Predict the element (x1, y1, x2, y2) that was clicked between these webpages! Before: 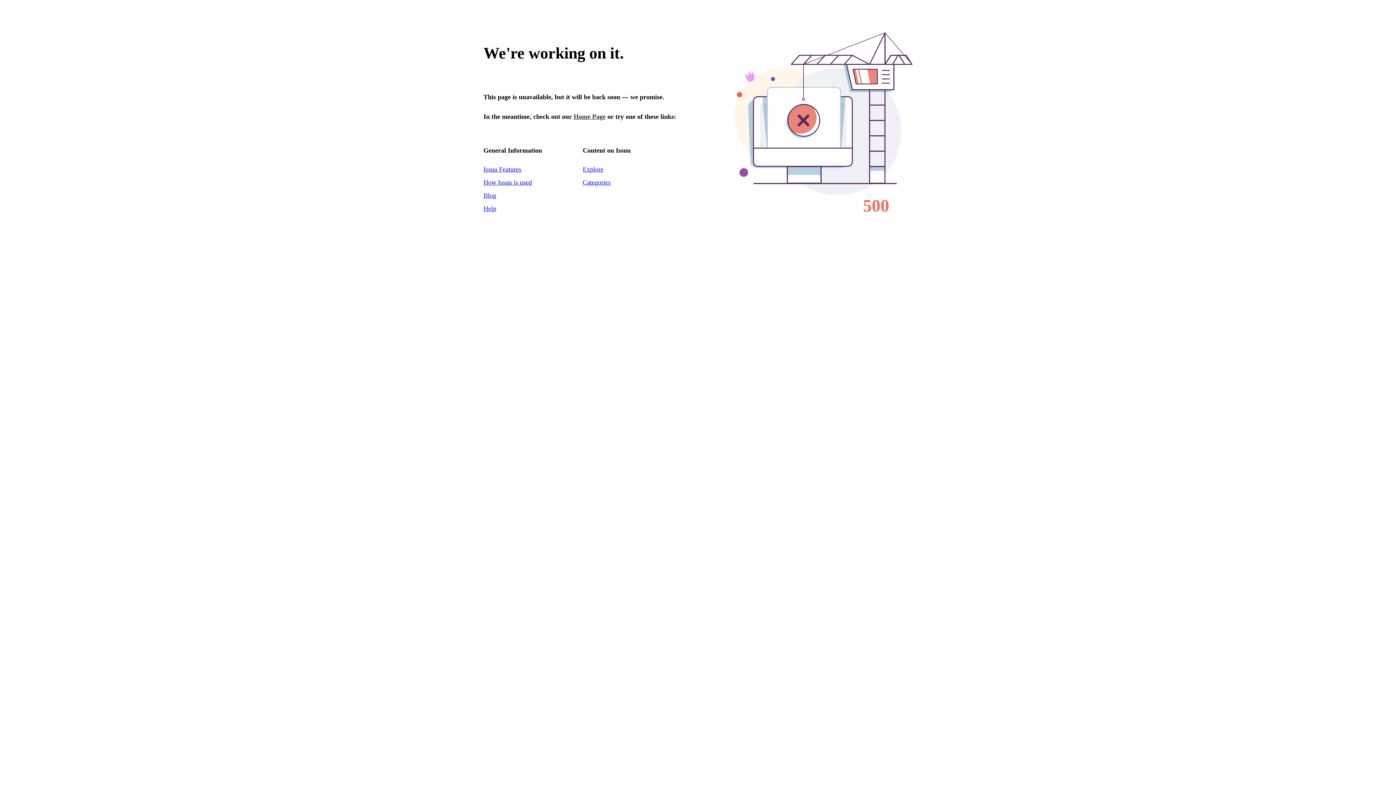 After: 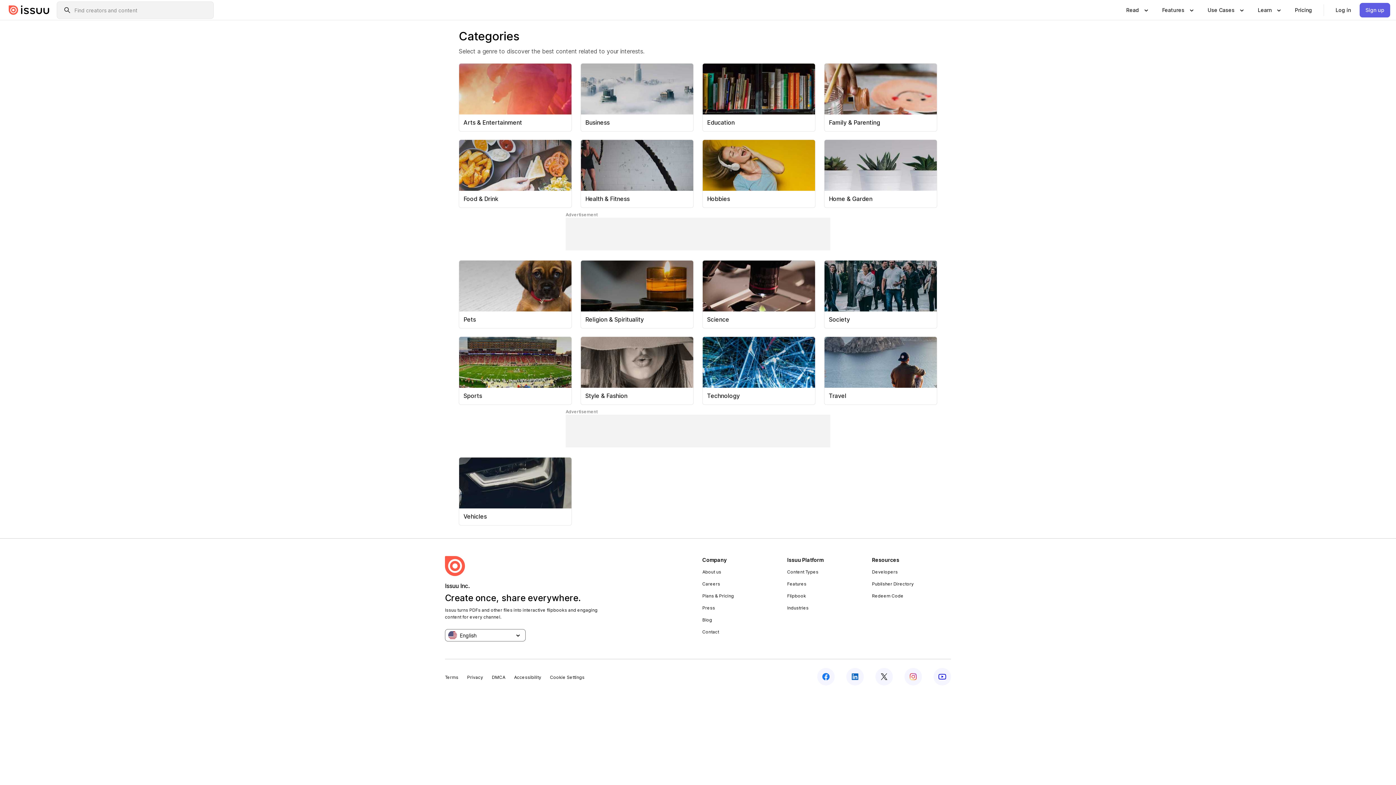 Action: bbox: (582, 178, 610, 186) label: Categories